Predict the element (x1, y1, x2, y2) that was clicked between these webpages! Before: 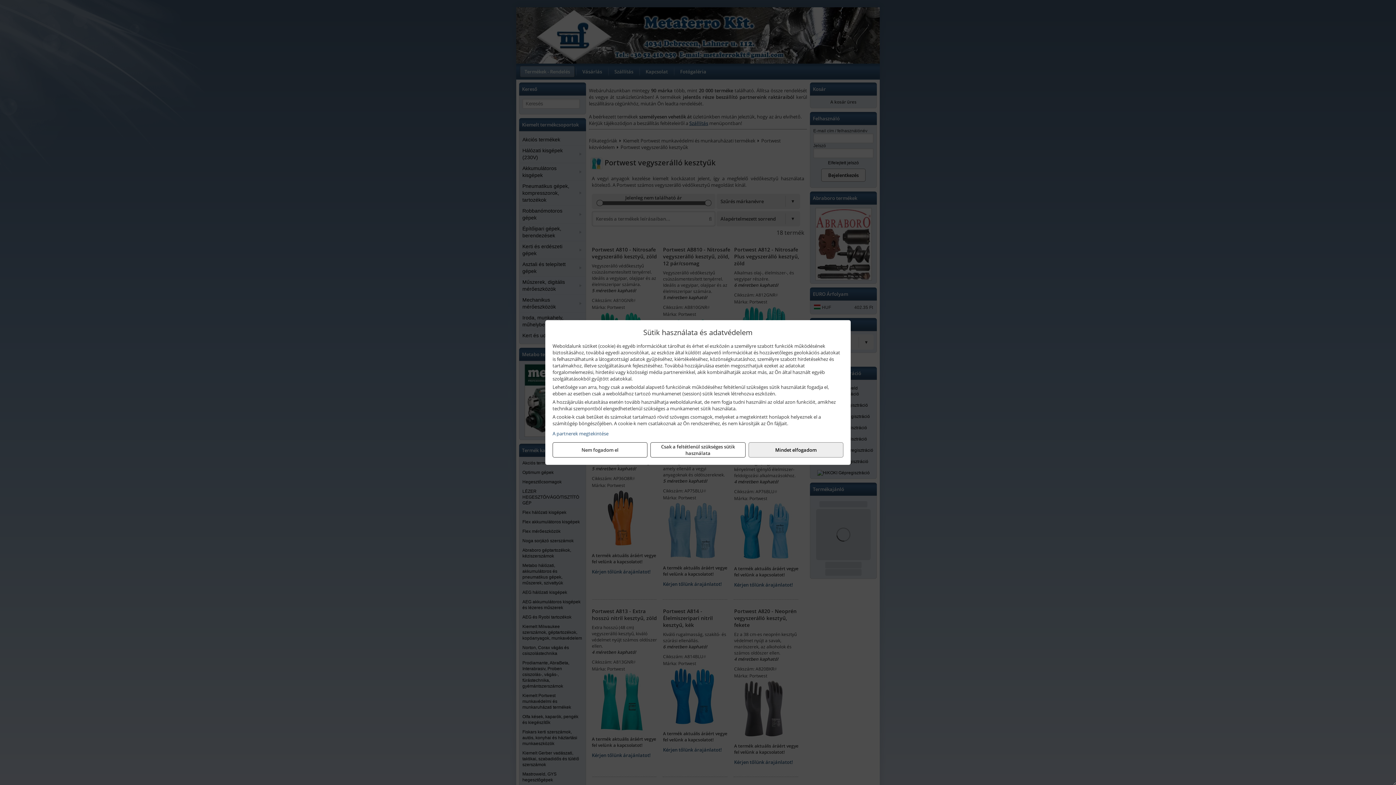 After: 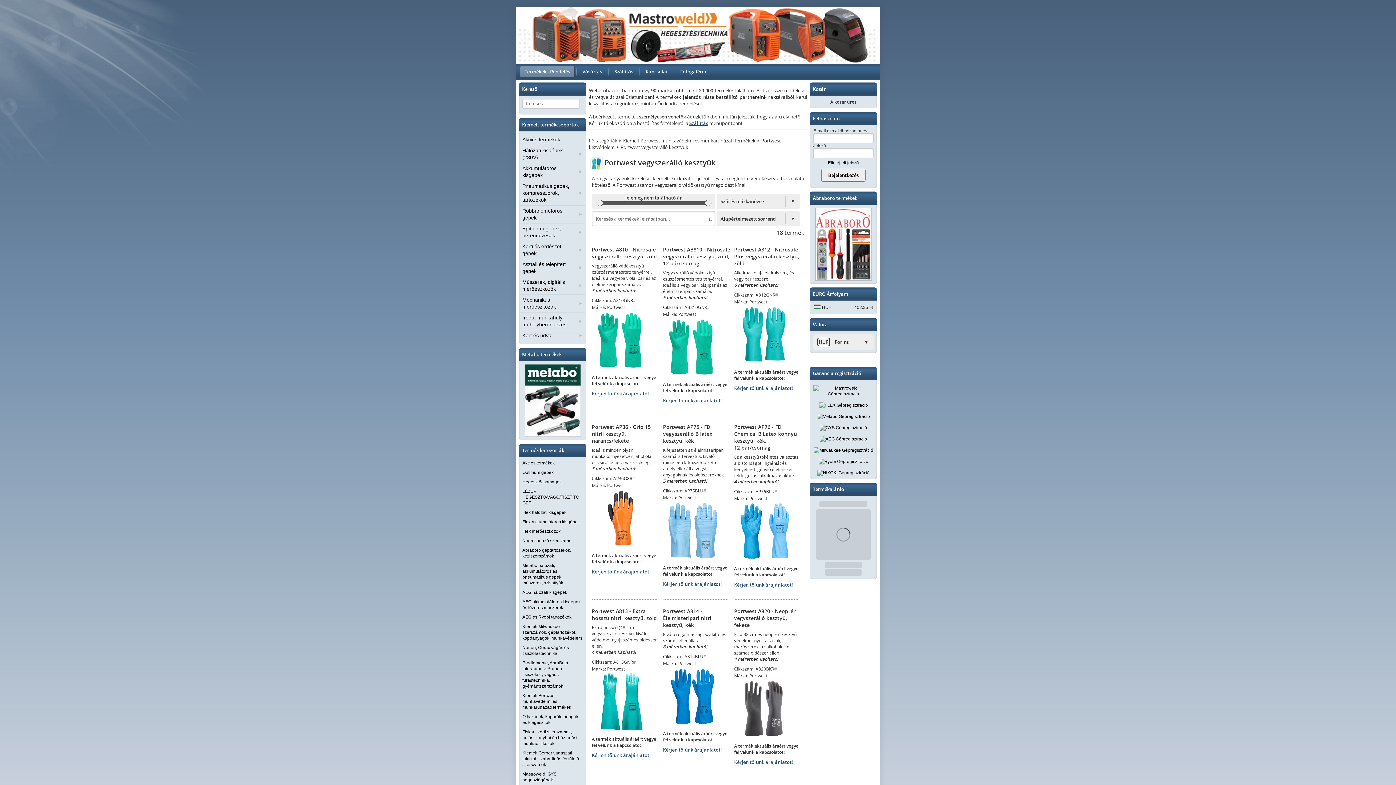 Action: label: Nem fogadom el bbox: (552, 442, 647, 457)